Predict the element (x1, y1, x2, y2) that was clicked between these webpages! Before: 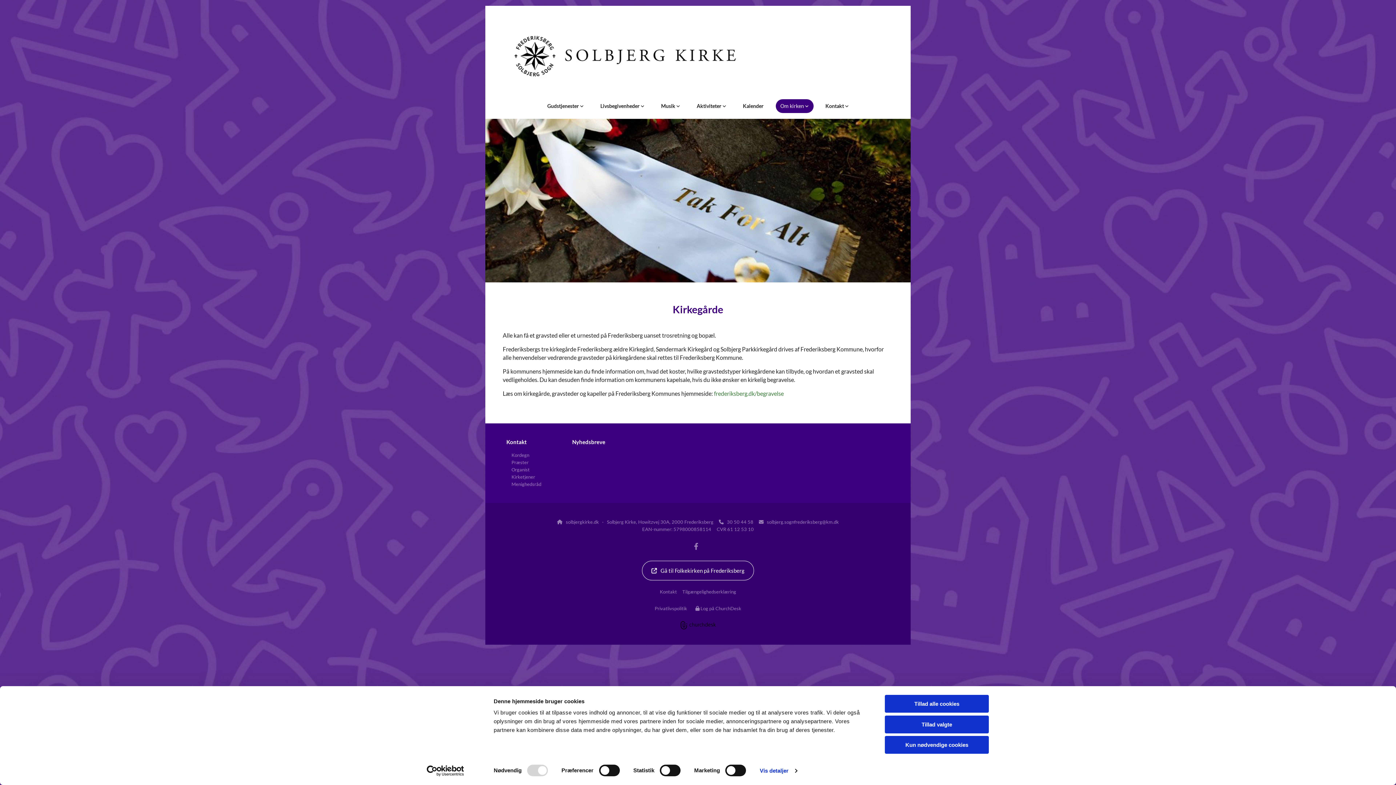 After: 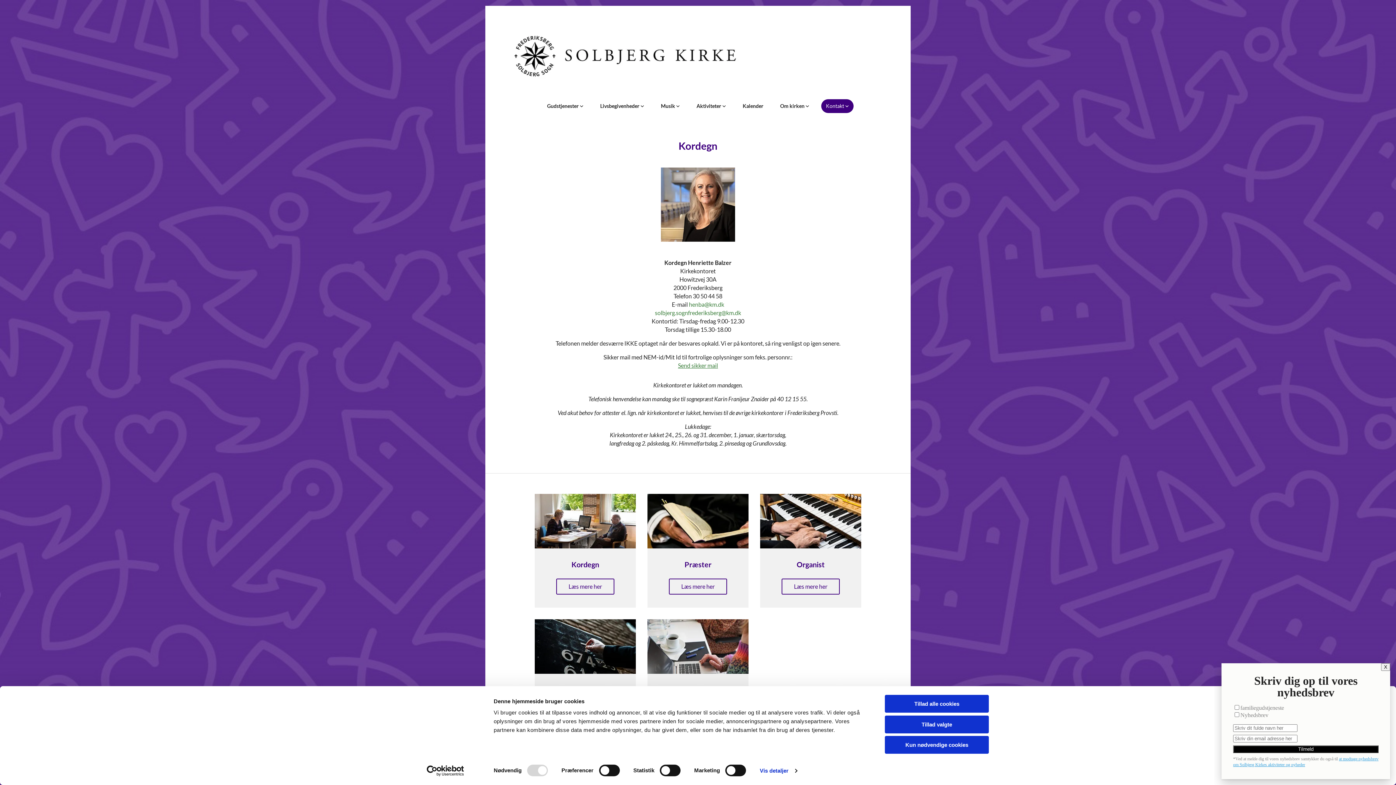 Action: label: 	Kordegn bbox: (506, 451, 560, 458)